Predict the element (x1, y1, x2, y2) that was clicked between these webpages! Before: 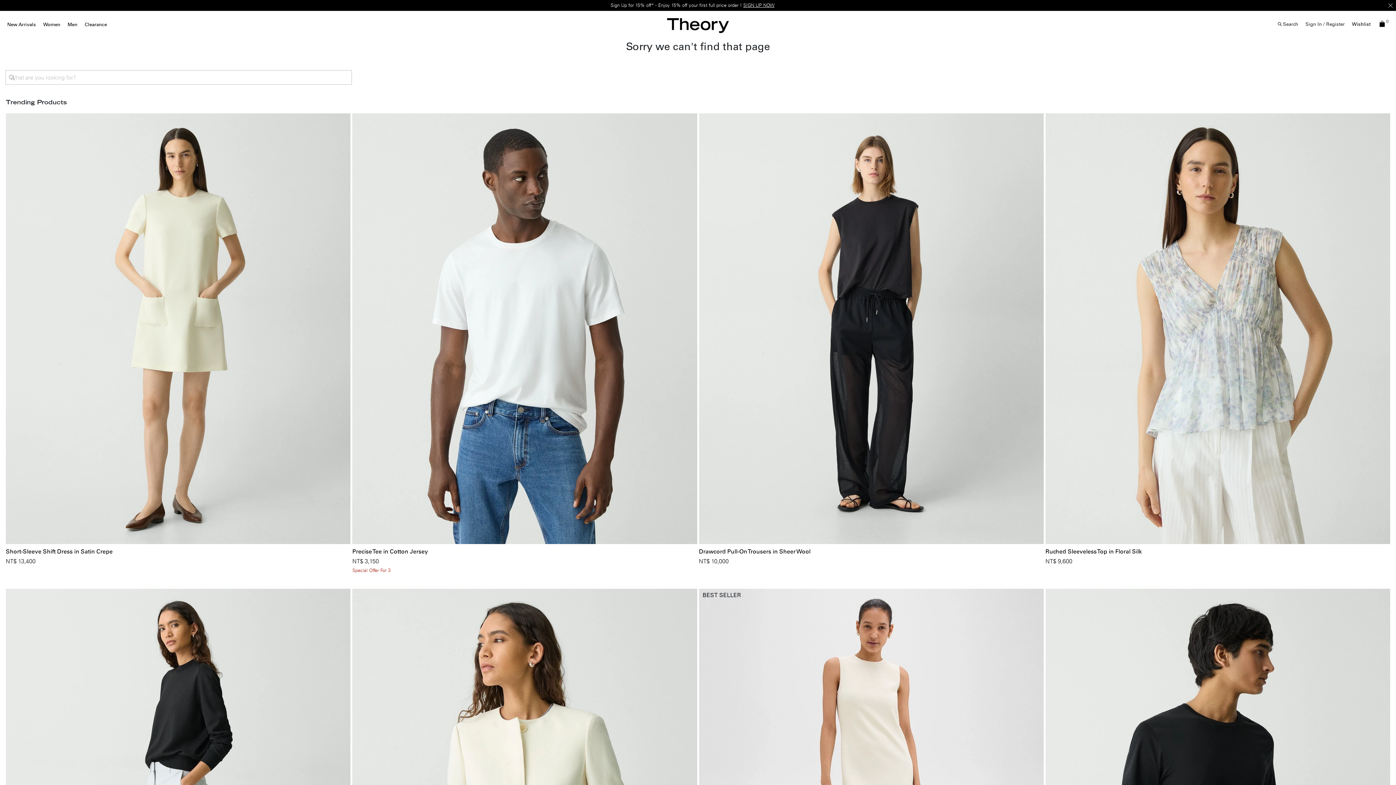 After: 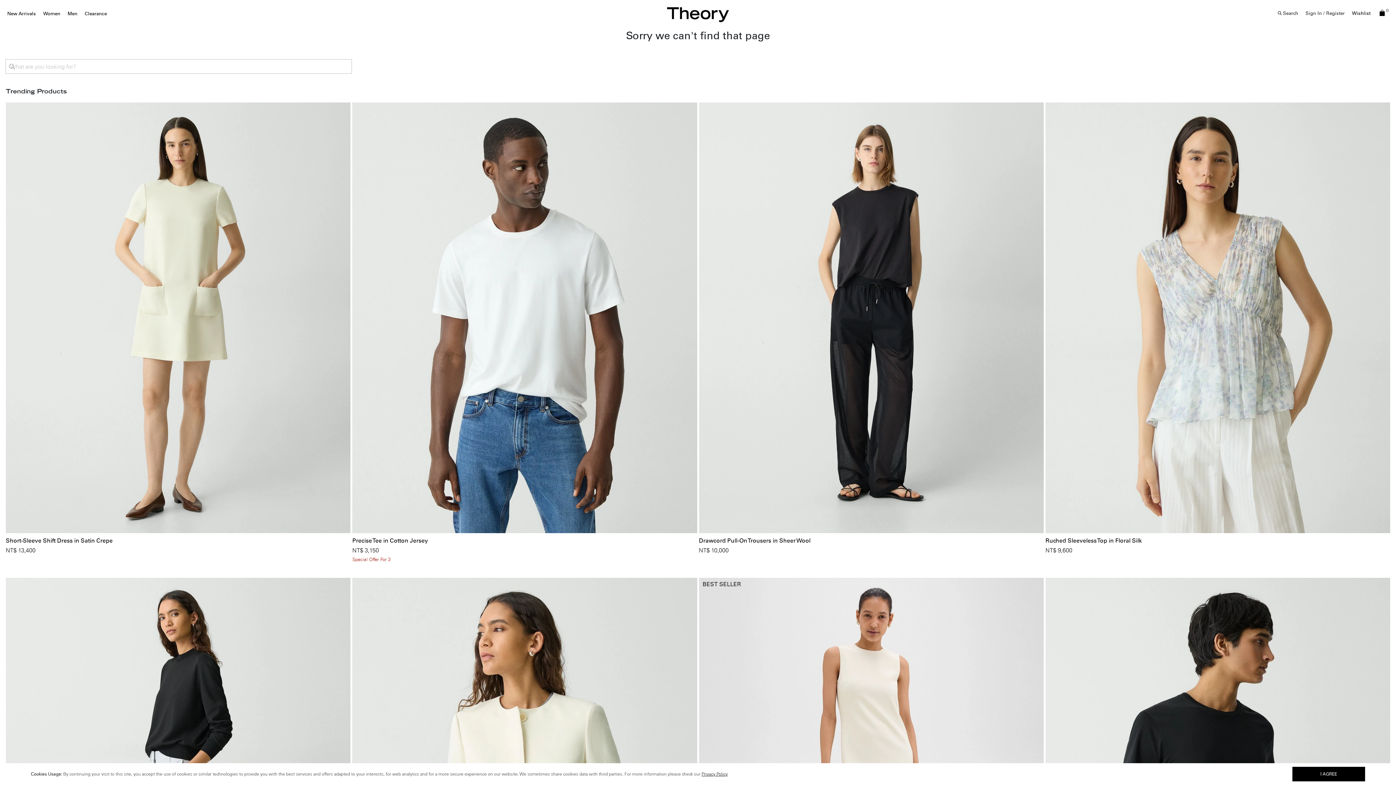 Action: bbox: (1388, 3, 1393, 7) label: Close